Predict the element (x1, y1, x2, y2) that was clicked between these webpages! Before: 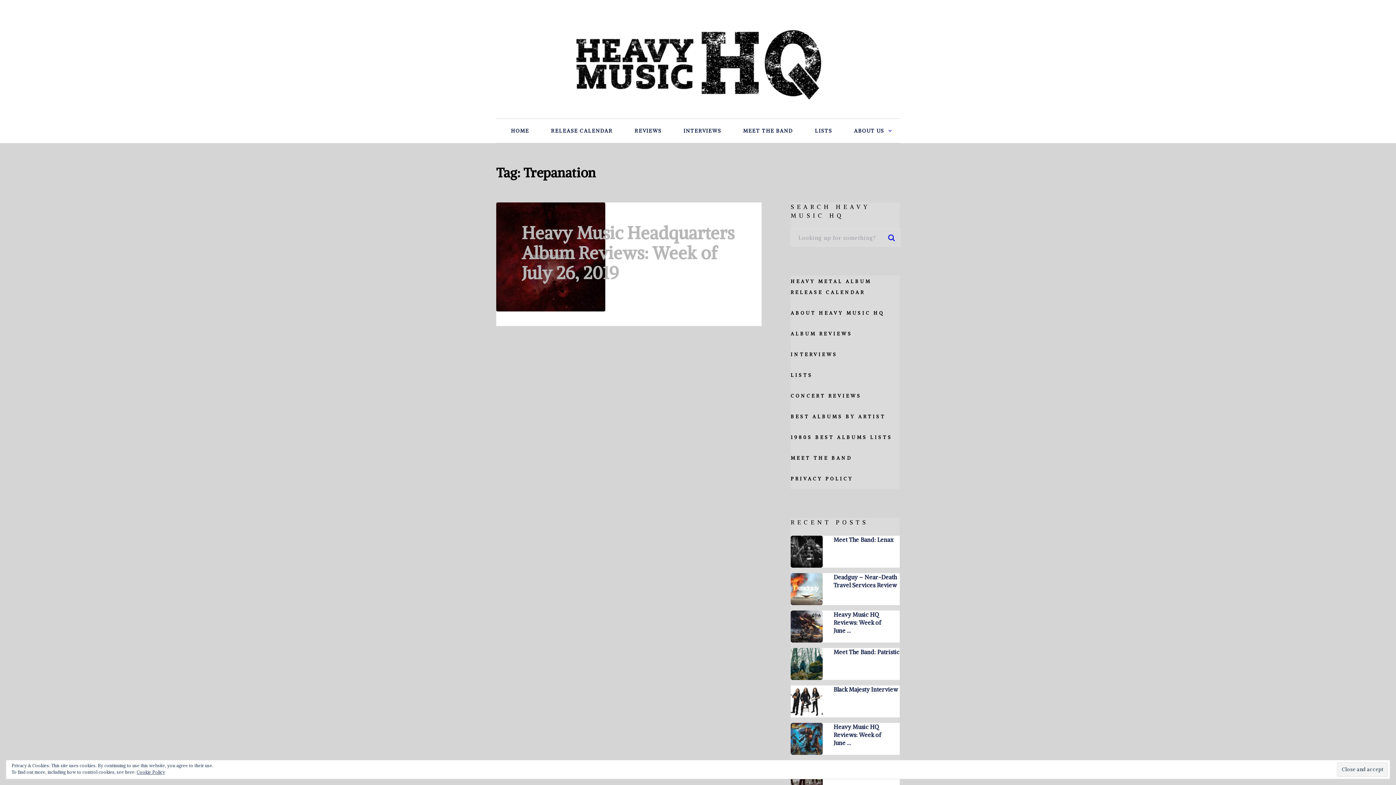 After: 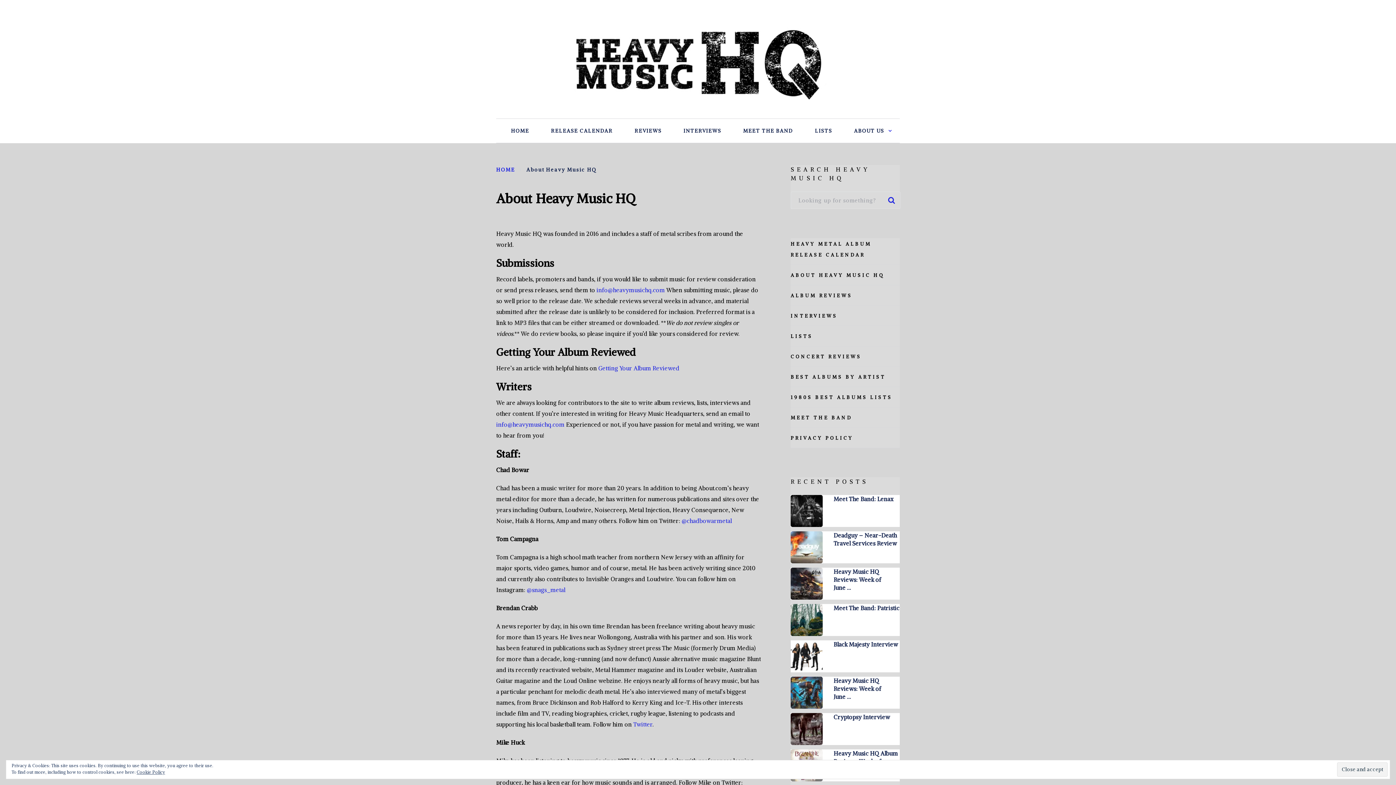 Action: label: ABOUT HEAVY MUSIC HQ bbox: (790, 310, 884, 316)